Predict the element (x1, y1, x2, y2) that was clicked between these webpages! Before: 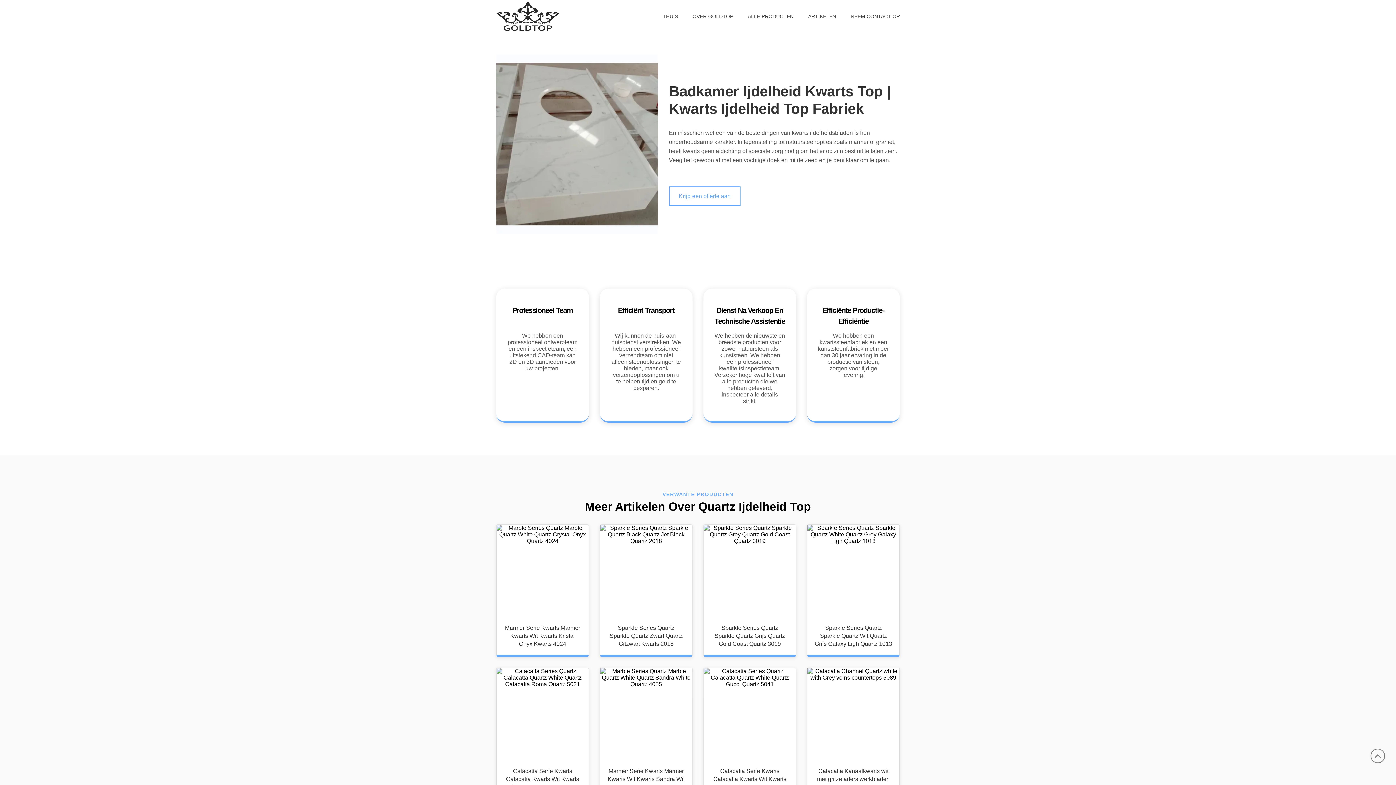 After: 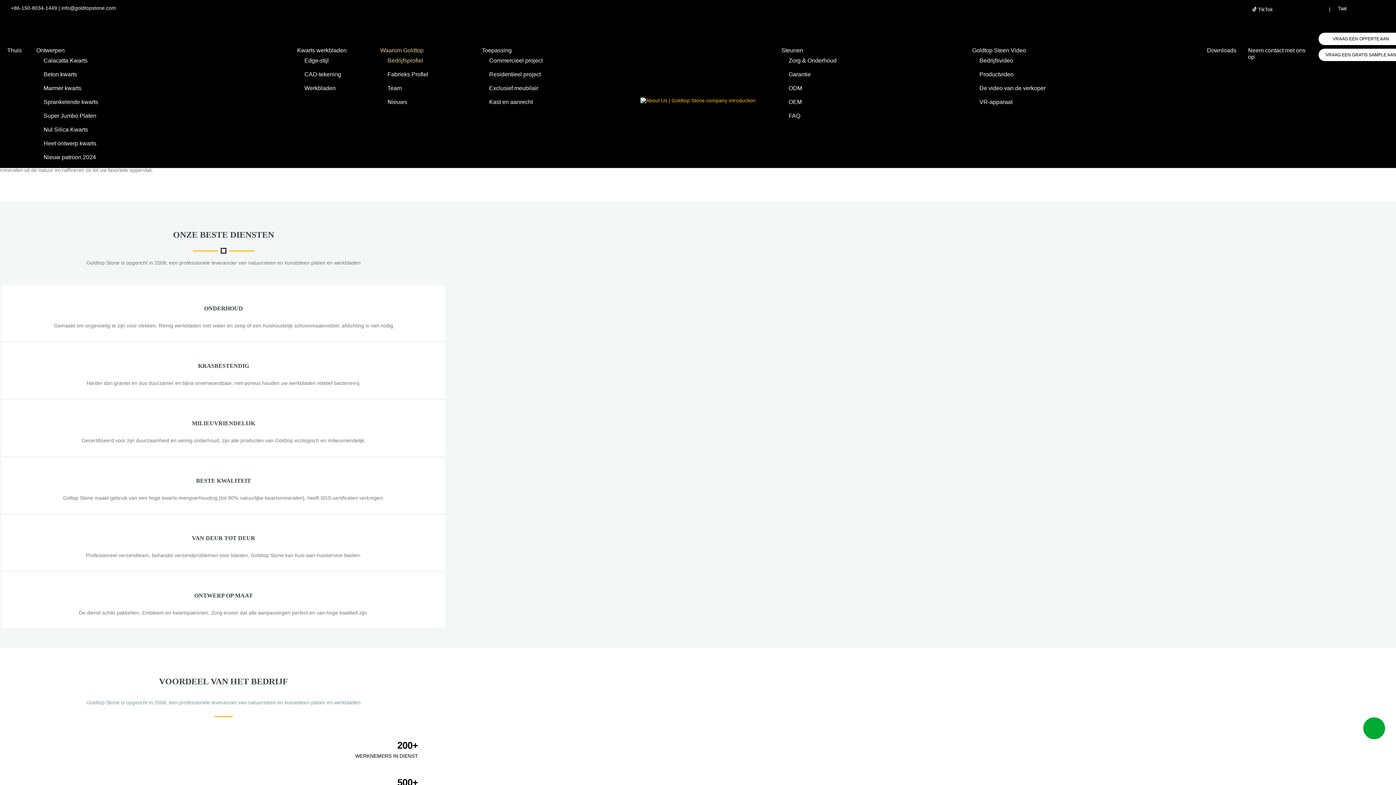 Action: bbox: (685, 0, 740, 32) label: OVER GOLDTOP